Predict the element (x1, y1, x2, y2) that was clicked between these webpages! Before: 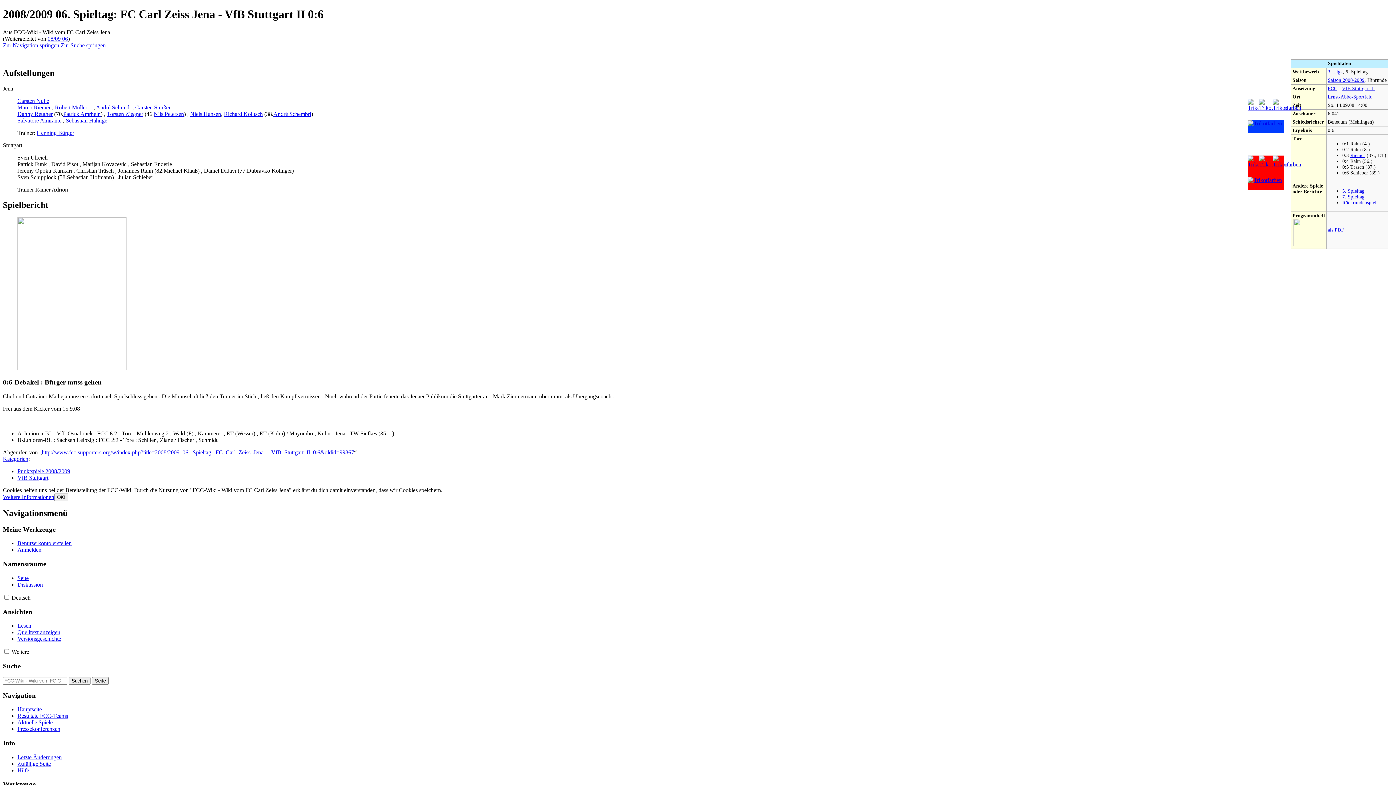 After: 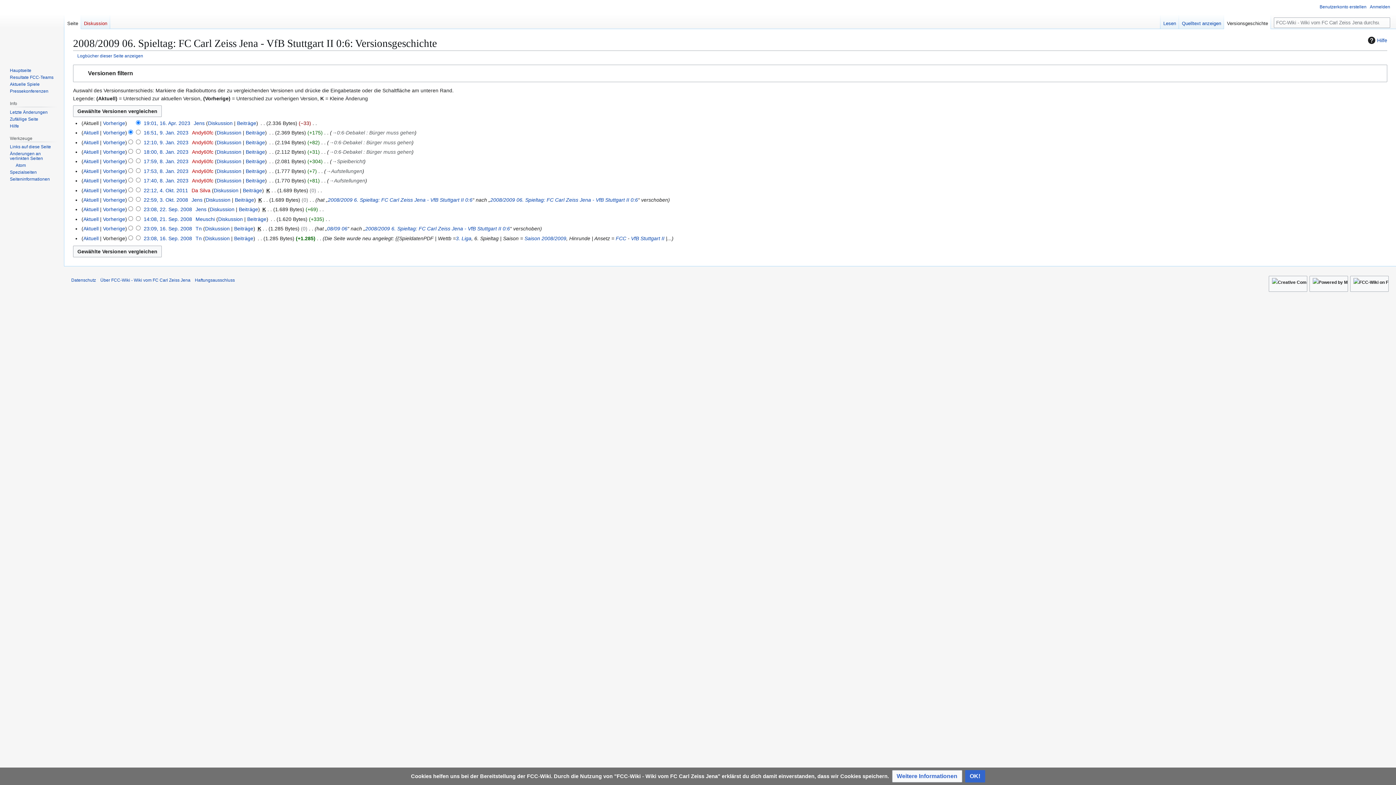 Action: bbox: (17, 636, 61, 642) label: Versionsgeschichte